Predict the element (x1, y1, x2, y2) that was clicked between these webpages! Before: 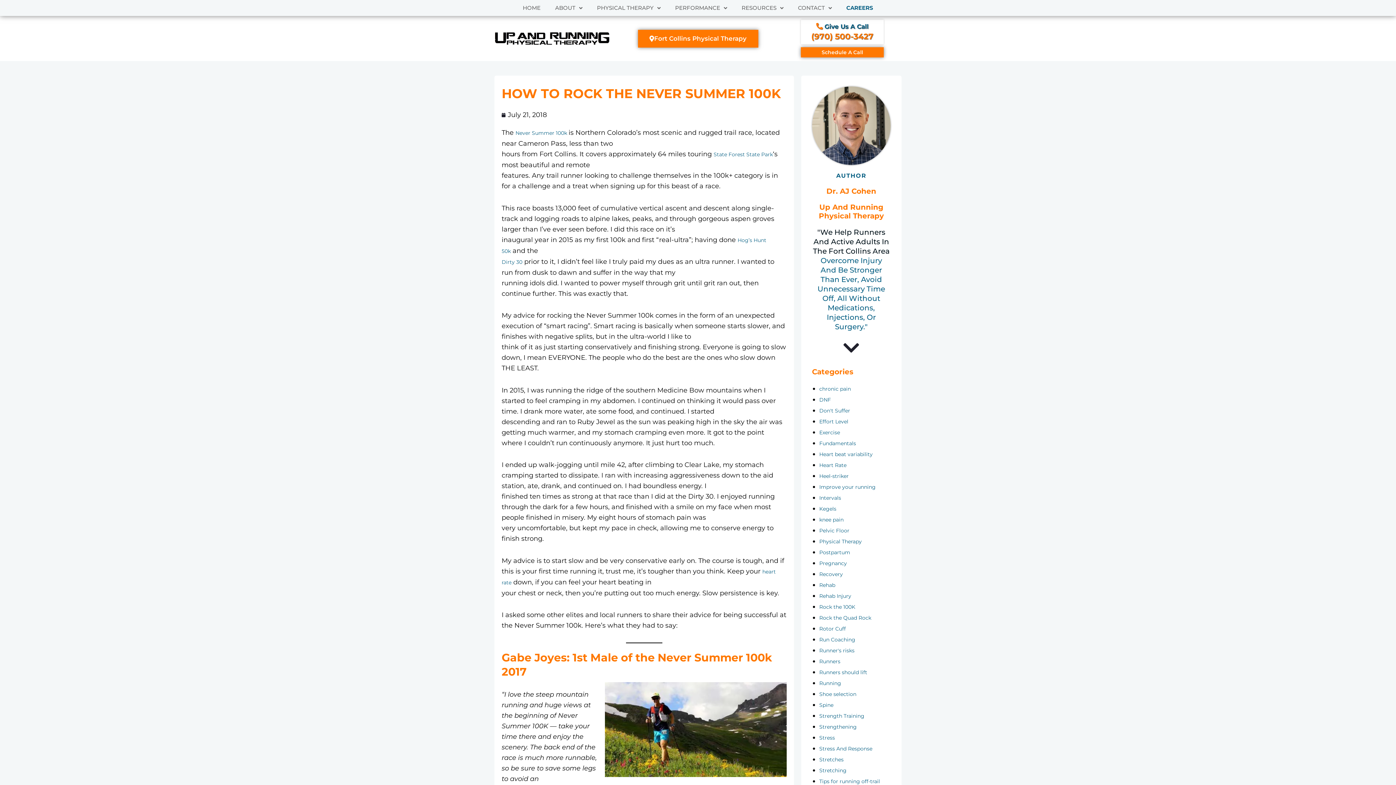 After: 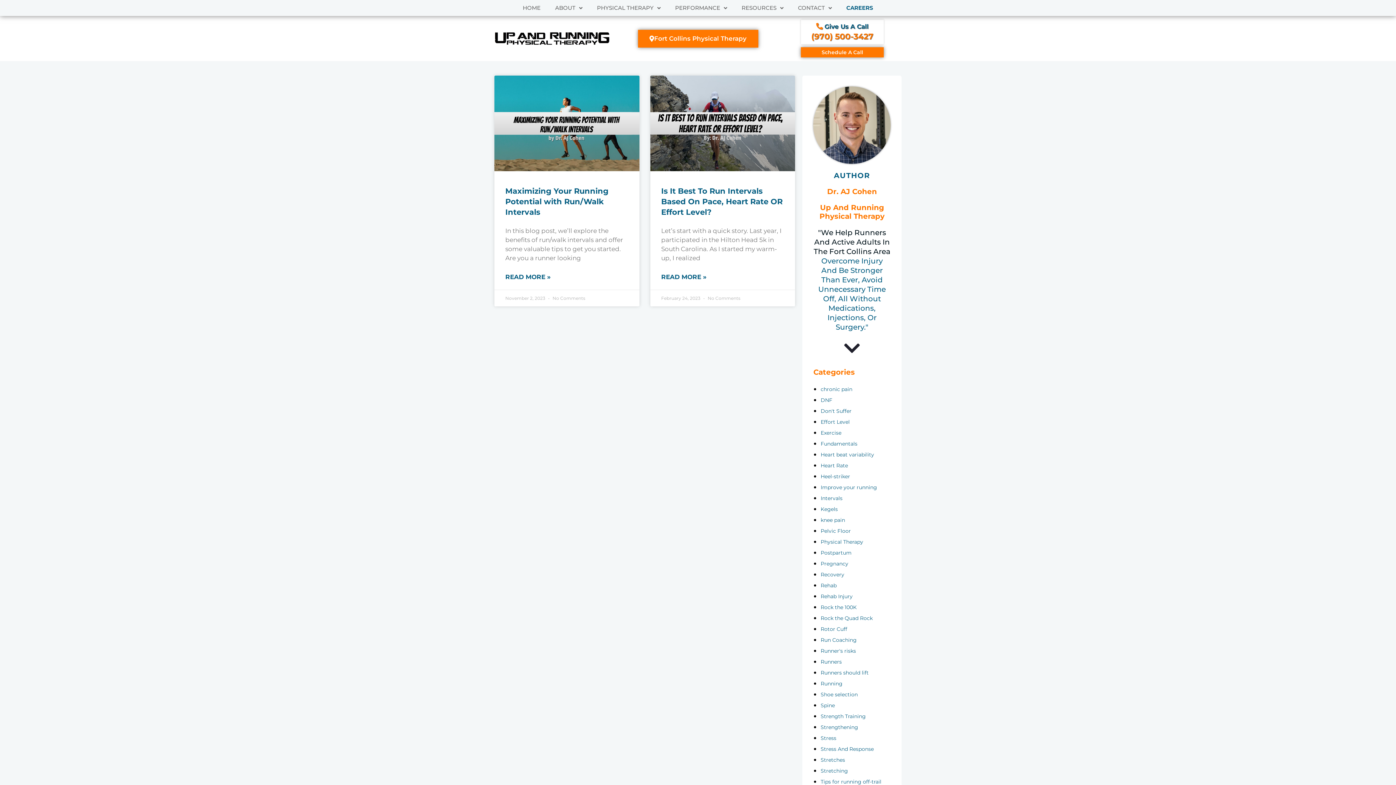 Action: bbox: (819, 495, 841, 501) label: Intervals